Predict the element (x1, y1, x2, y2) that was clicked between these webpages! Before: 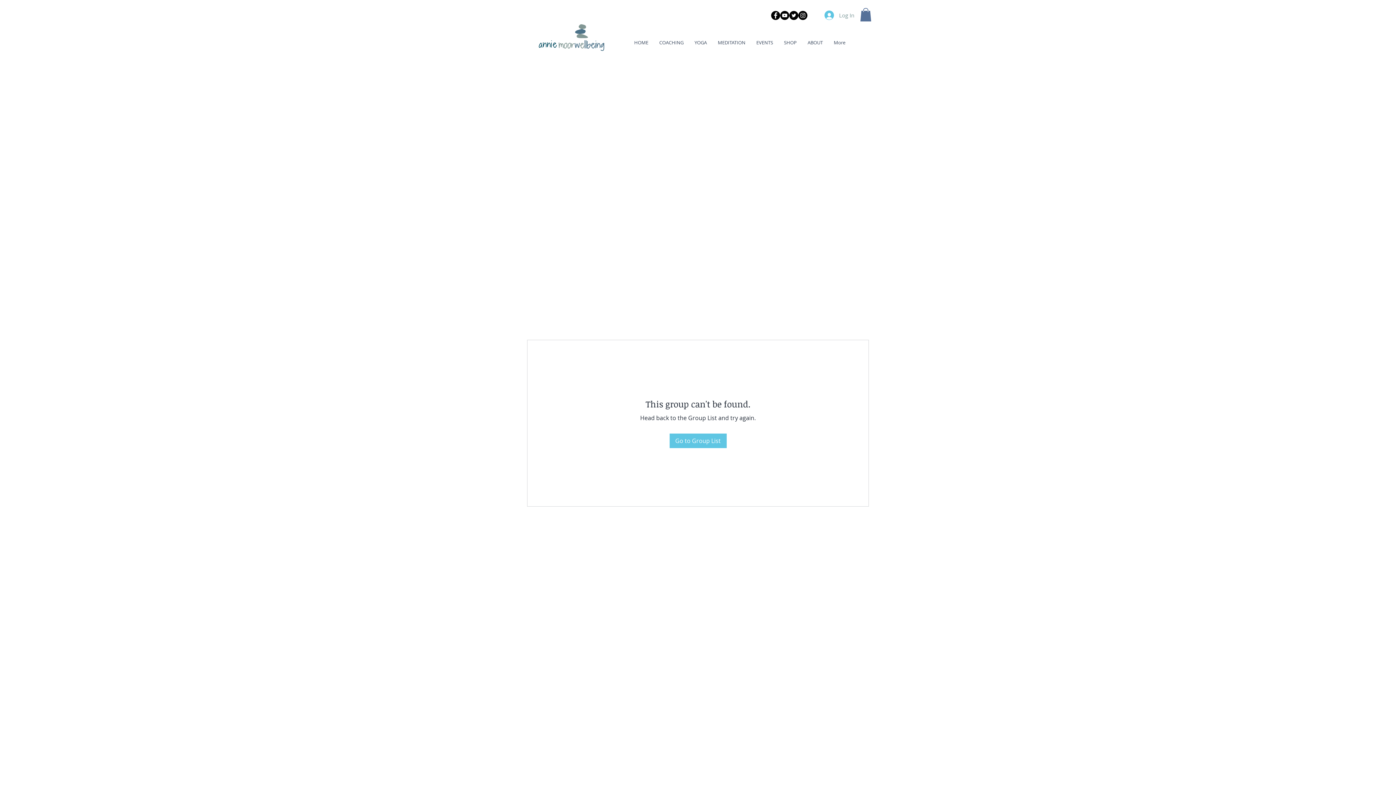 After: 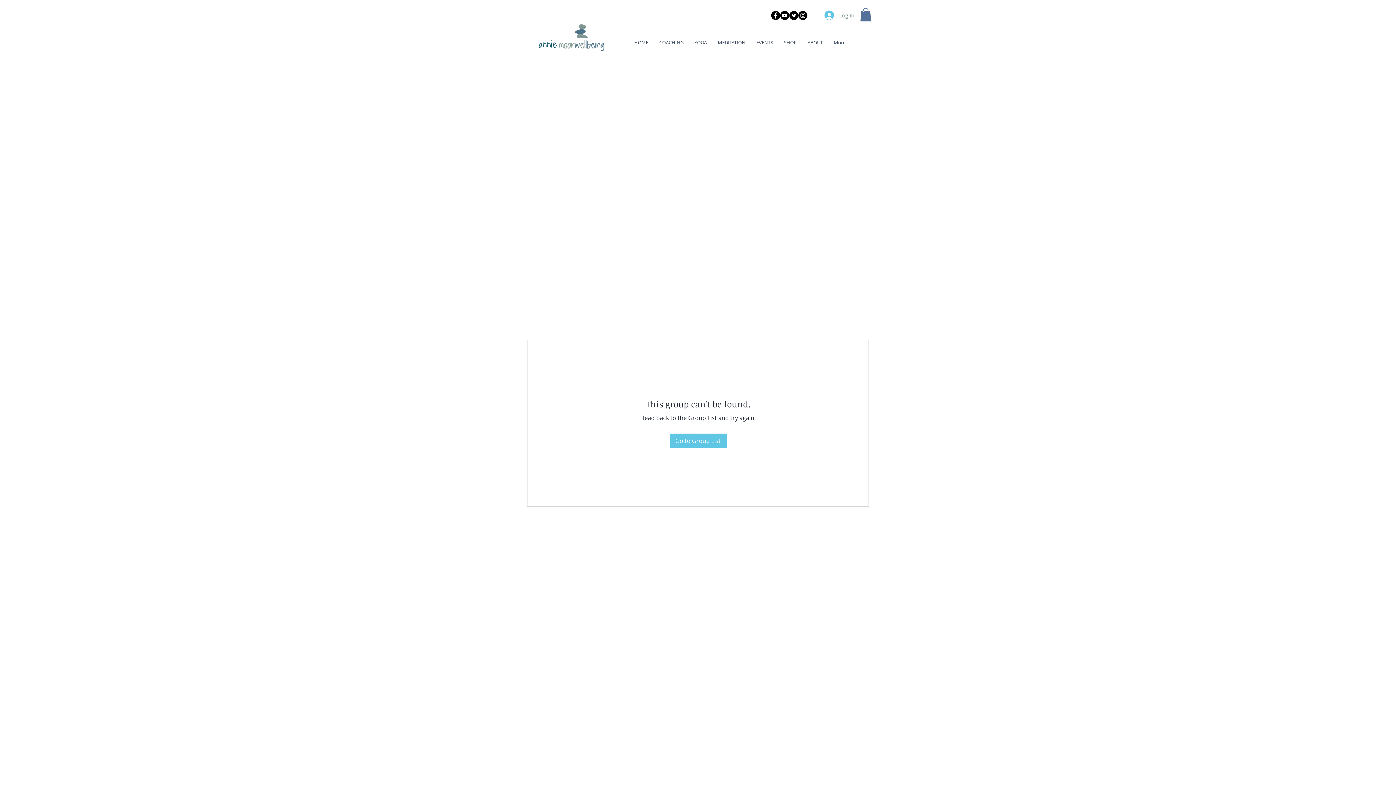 Action: bbox: (860, 8, 871, 21)